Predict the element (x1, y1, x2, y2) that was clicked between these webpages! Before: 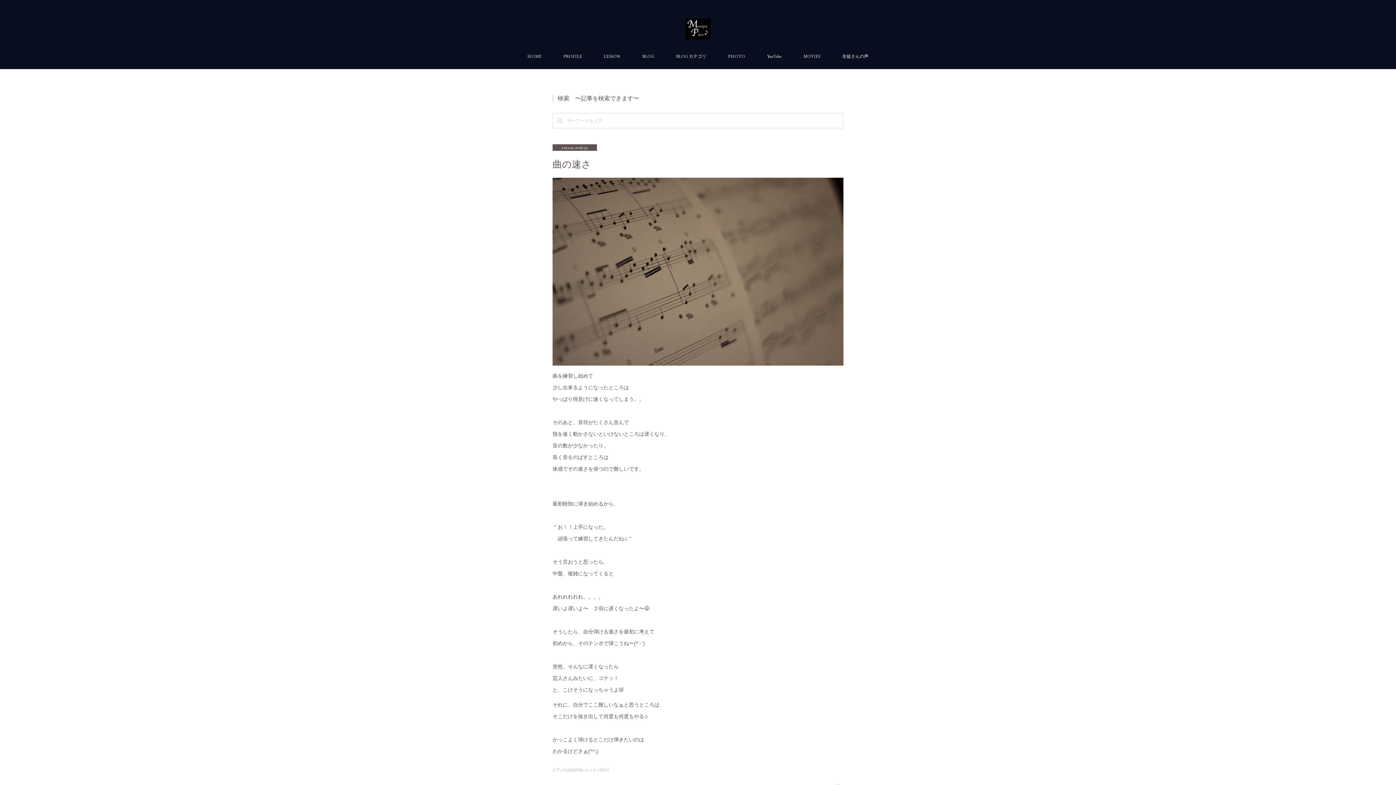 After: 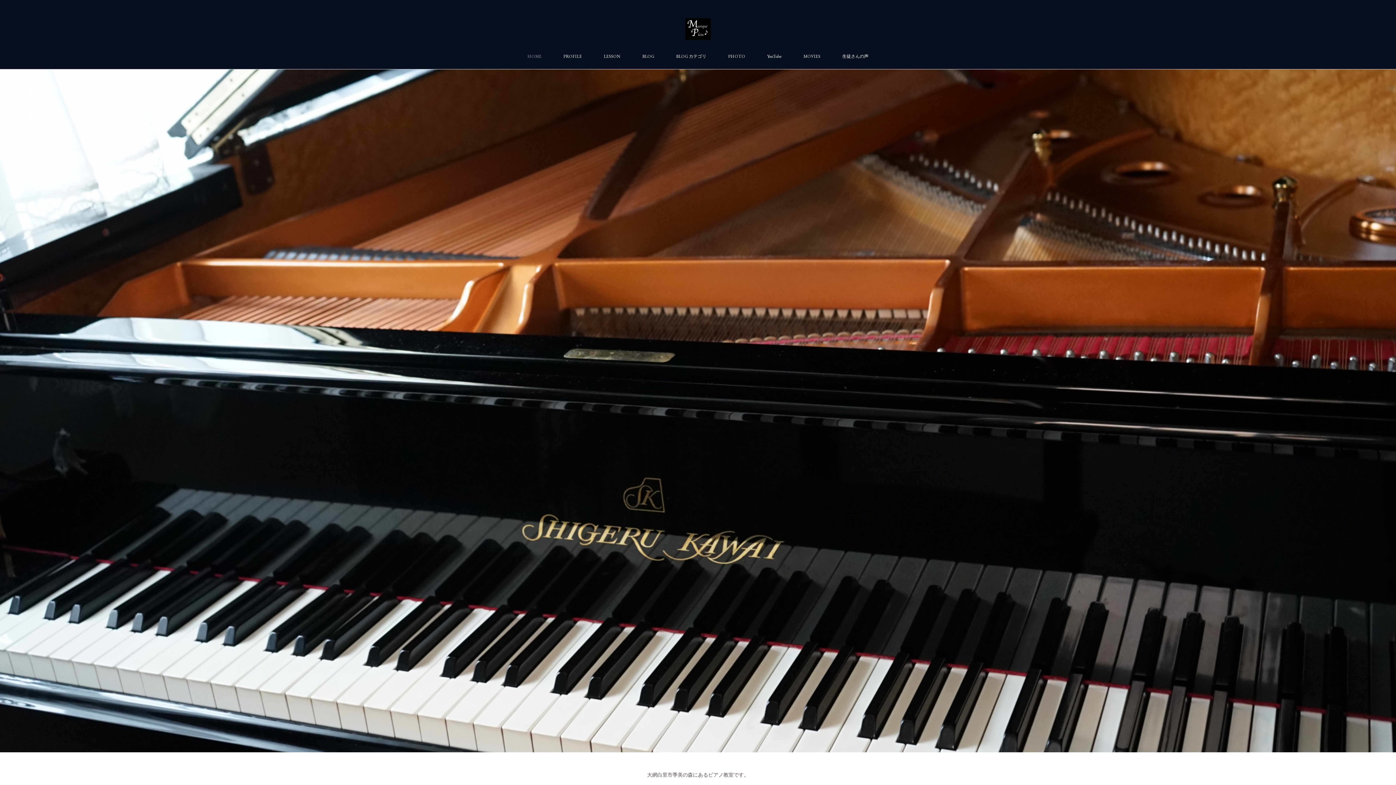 Action: label: HOME bbox: (516, 43, 552, 69)